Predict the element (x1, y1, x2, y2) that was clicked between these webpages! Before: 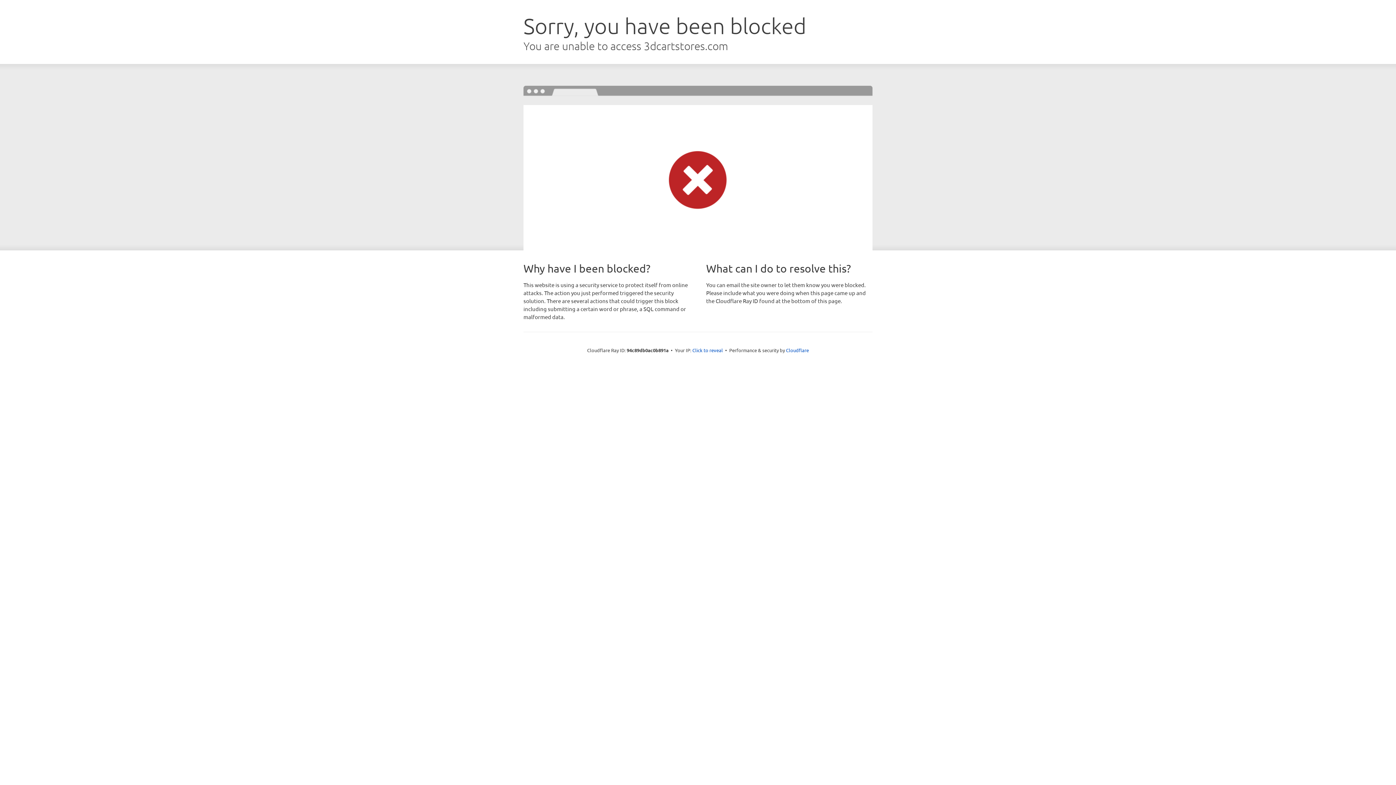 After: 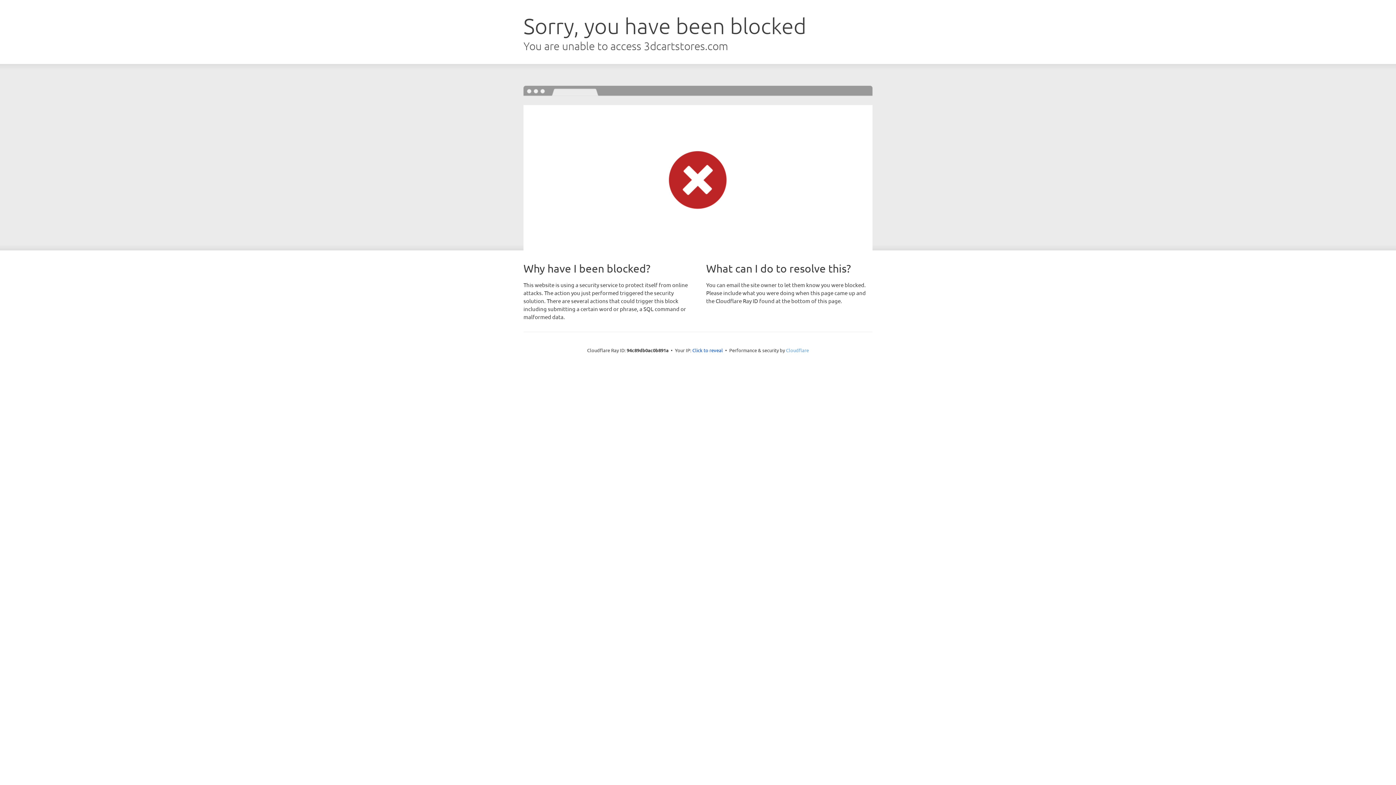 Action: bbox: (786, 347, 809, 353) label: Cloudflare